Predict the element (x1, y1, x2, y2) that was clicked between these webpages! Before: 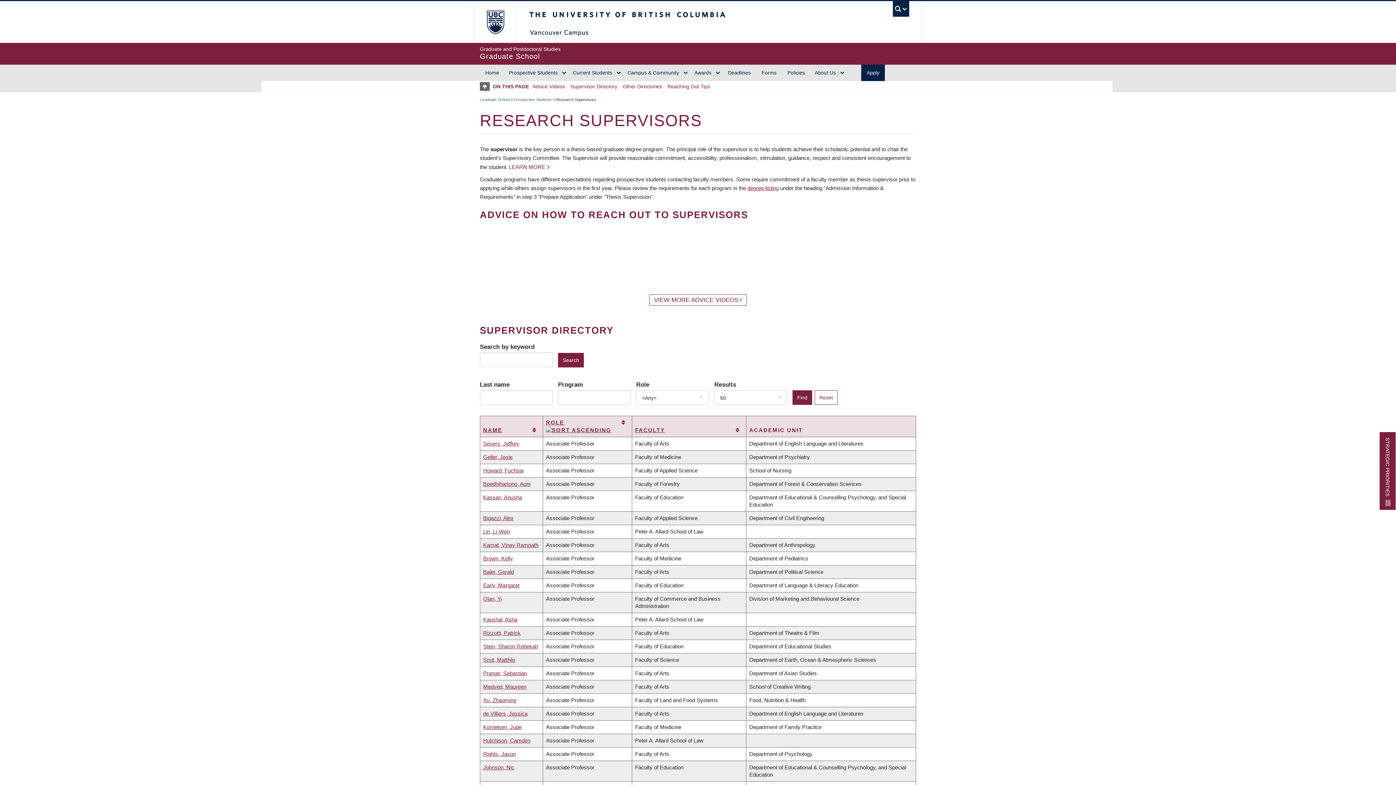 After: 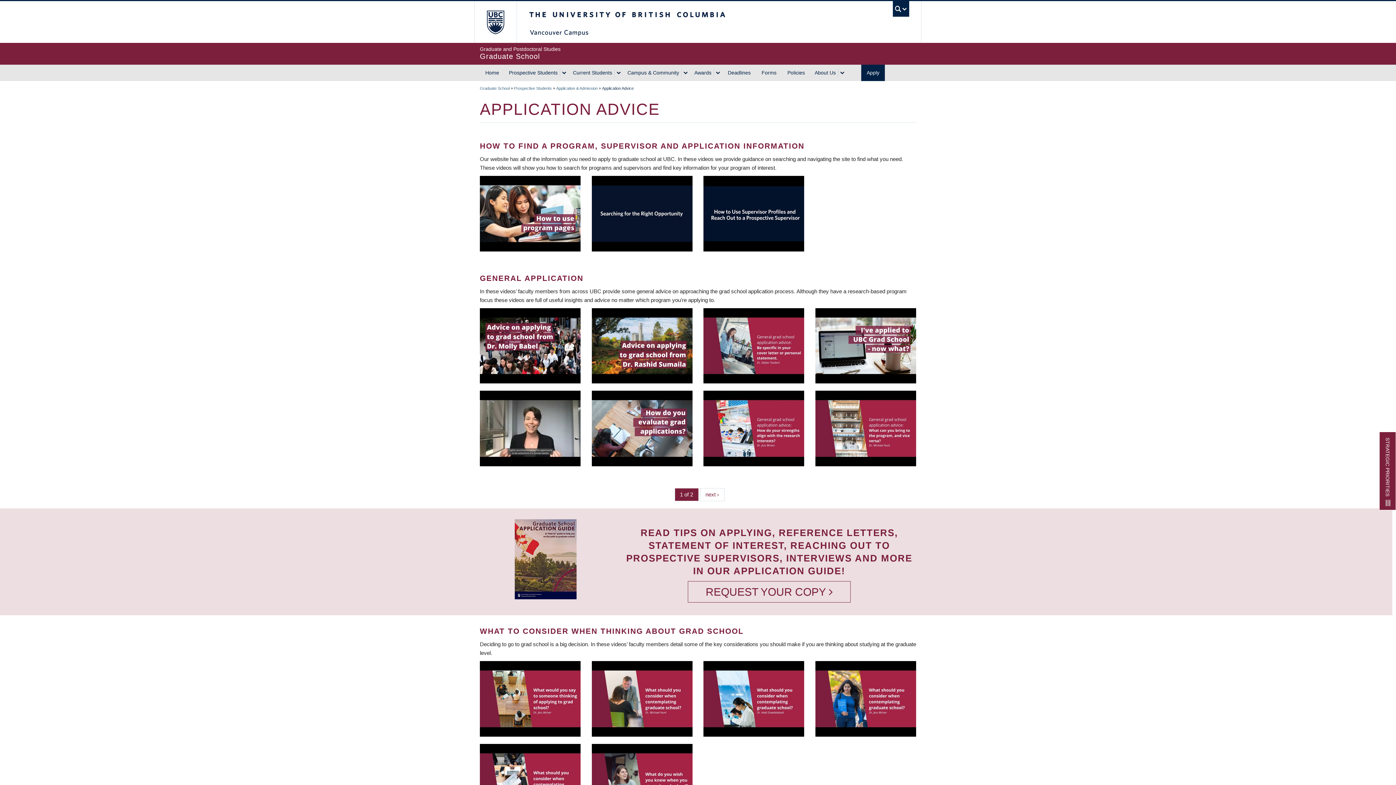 Action: label: VIEW MORE ADVICE VIDEOS bbox: (649, 294, 746, 305)